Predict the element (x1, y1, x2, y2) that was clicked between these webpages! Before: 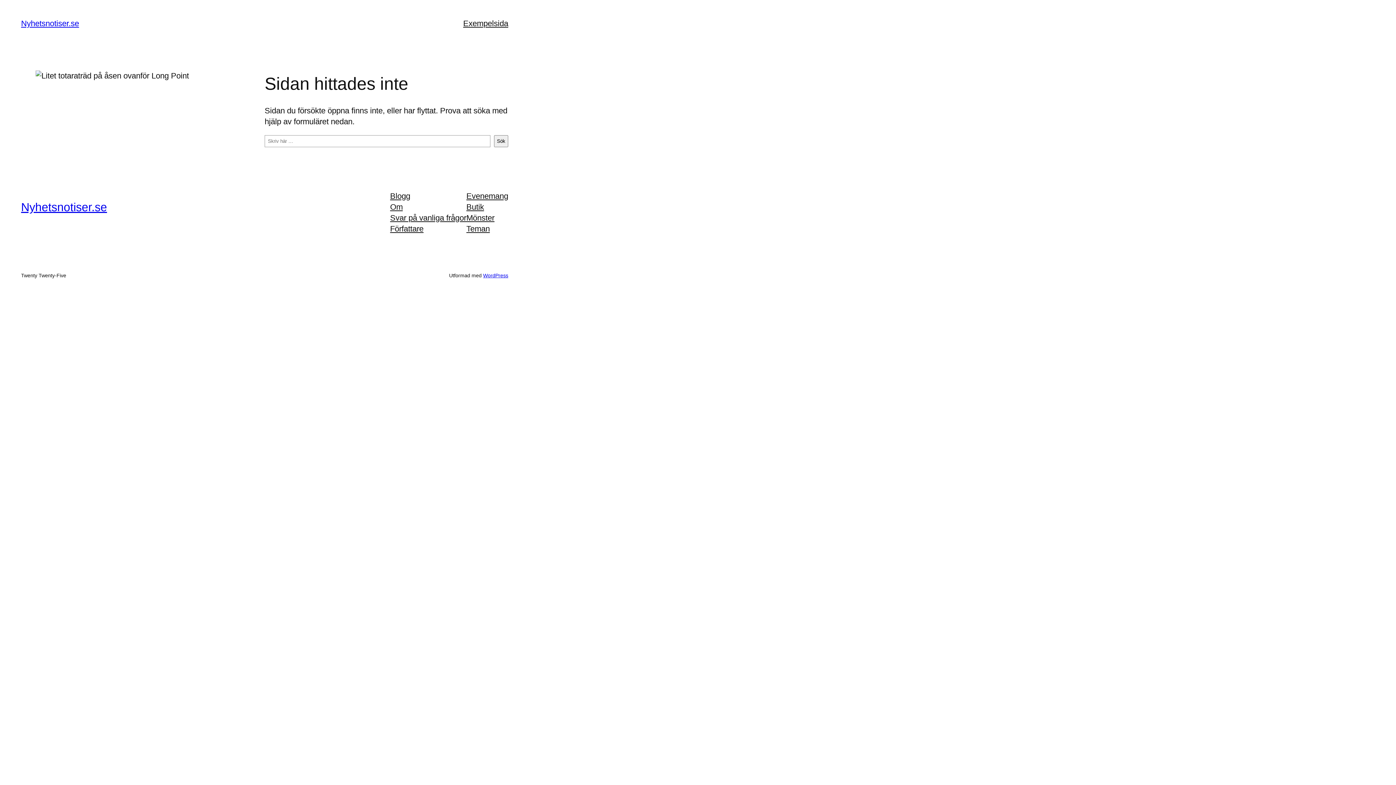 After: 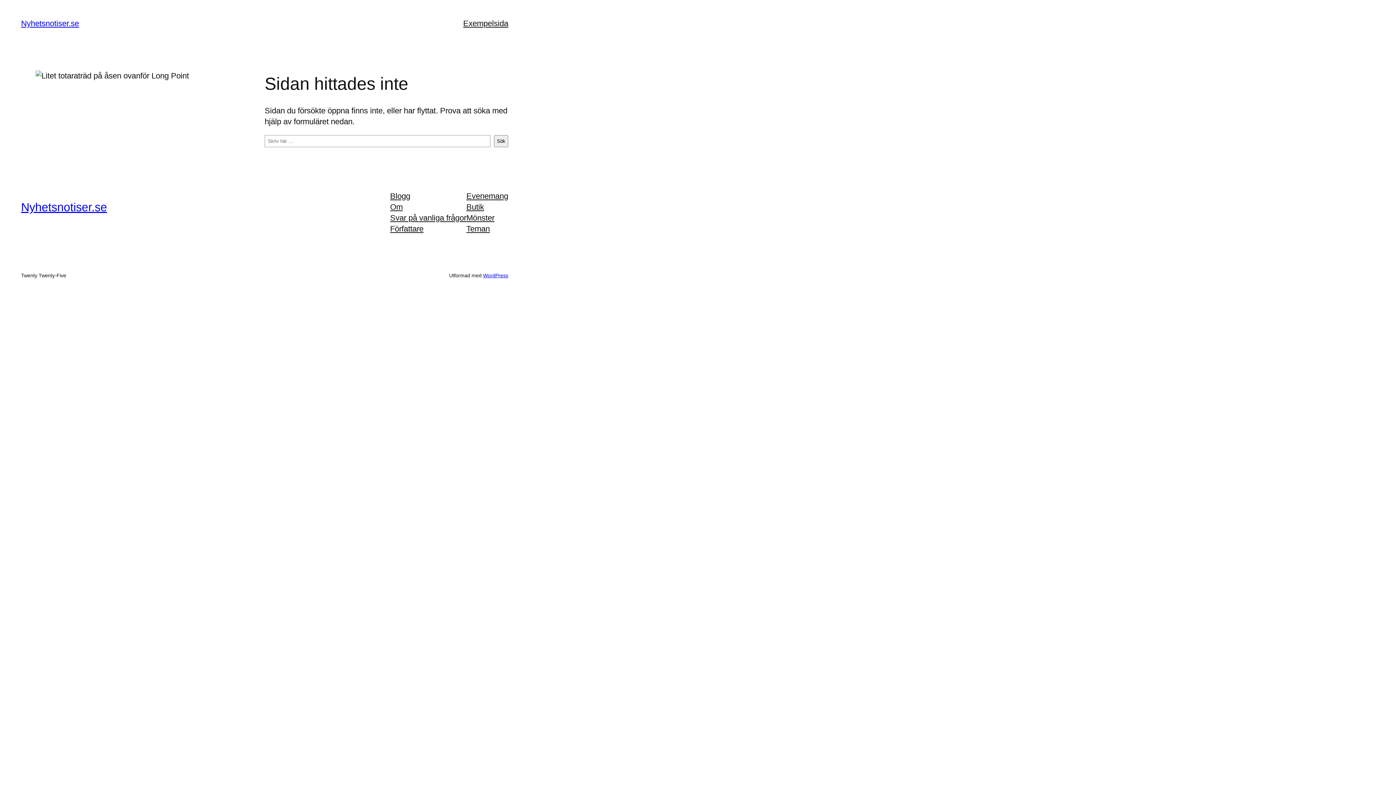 Action: bbox: (466, 191, 508, 201) label: Evenemang